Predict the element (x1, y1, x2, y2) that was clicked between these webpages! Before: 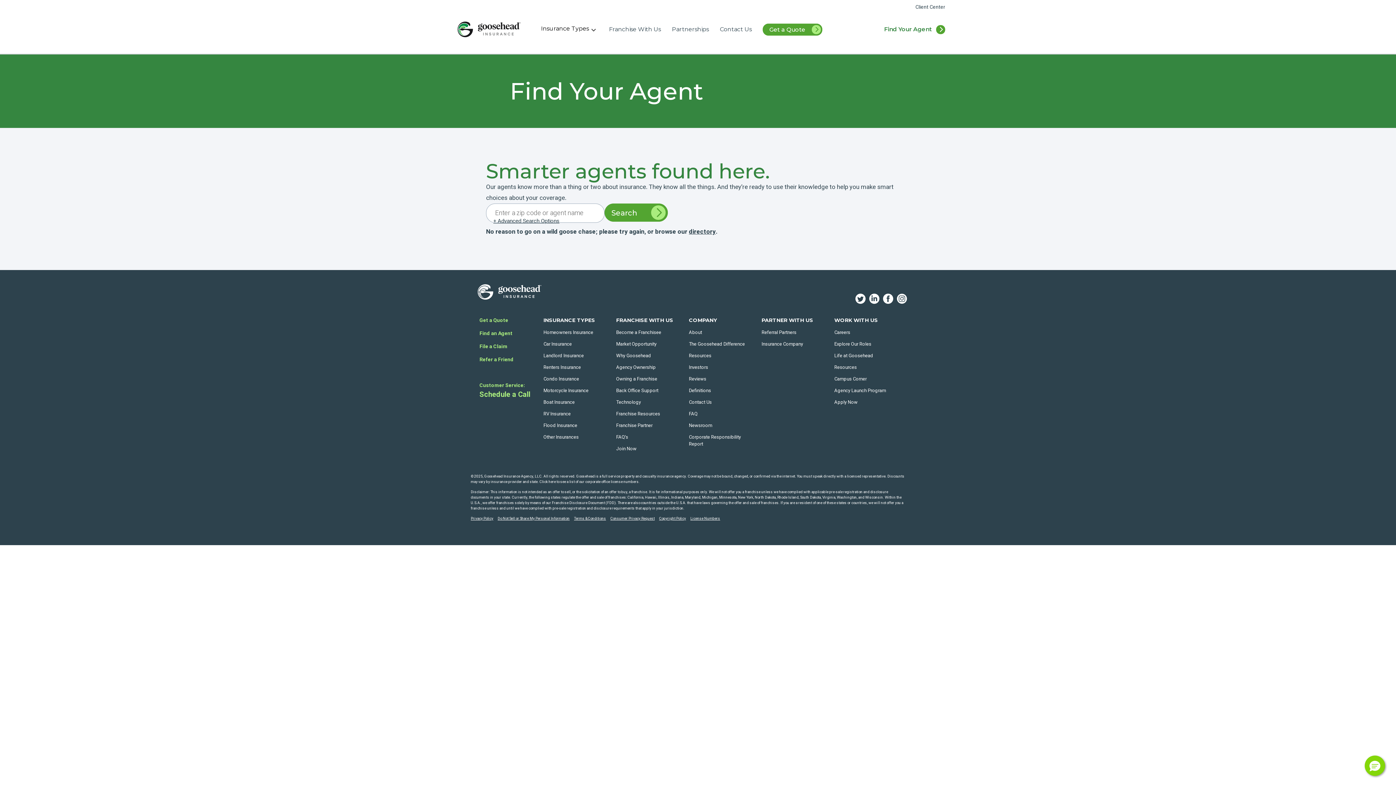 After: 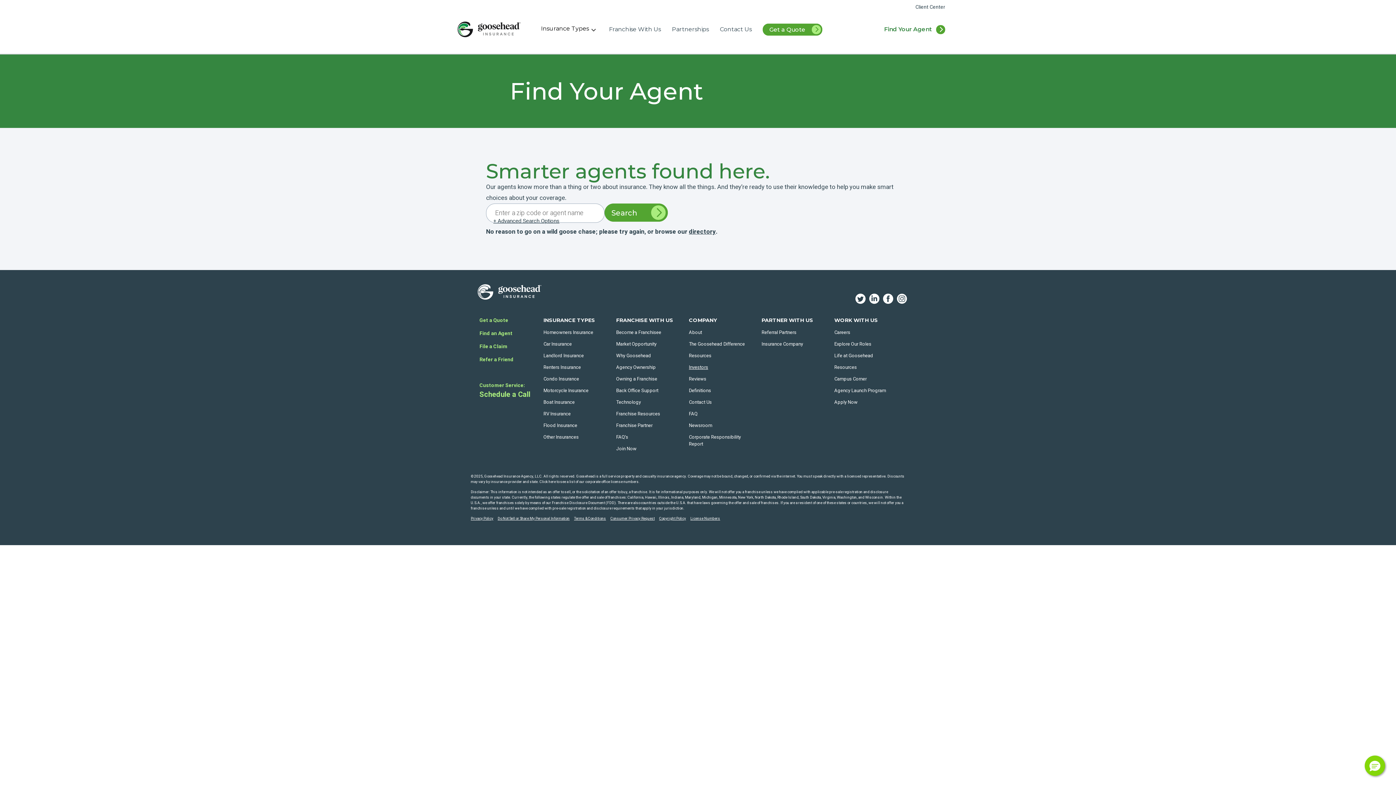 Action: label: Investors bbox: (689, 364, 708, 370)